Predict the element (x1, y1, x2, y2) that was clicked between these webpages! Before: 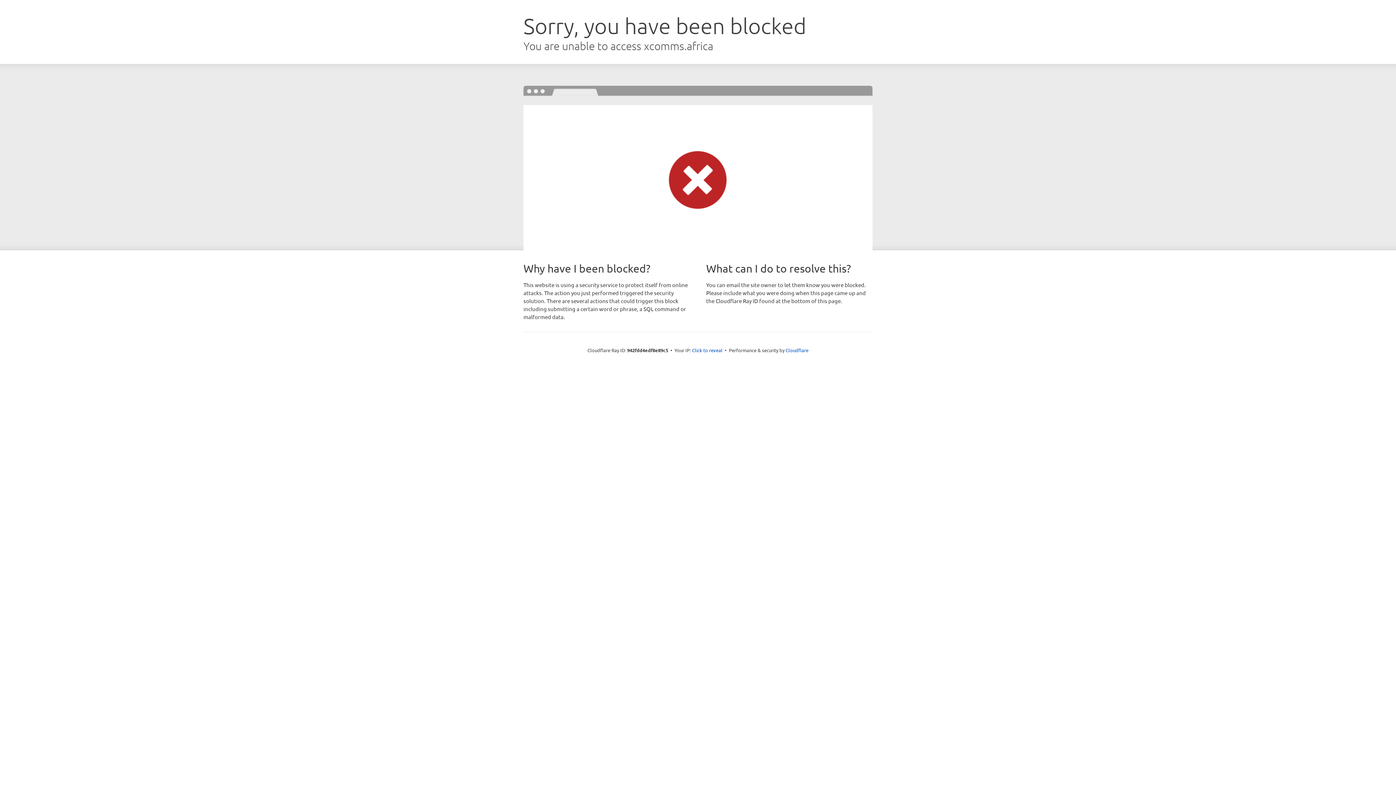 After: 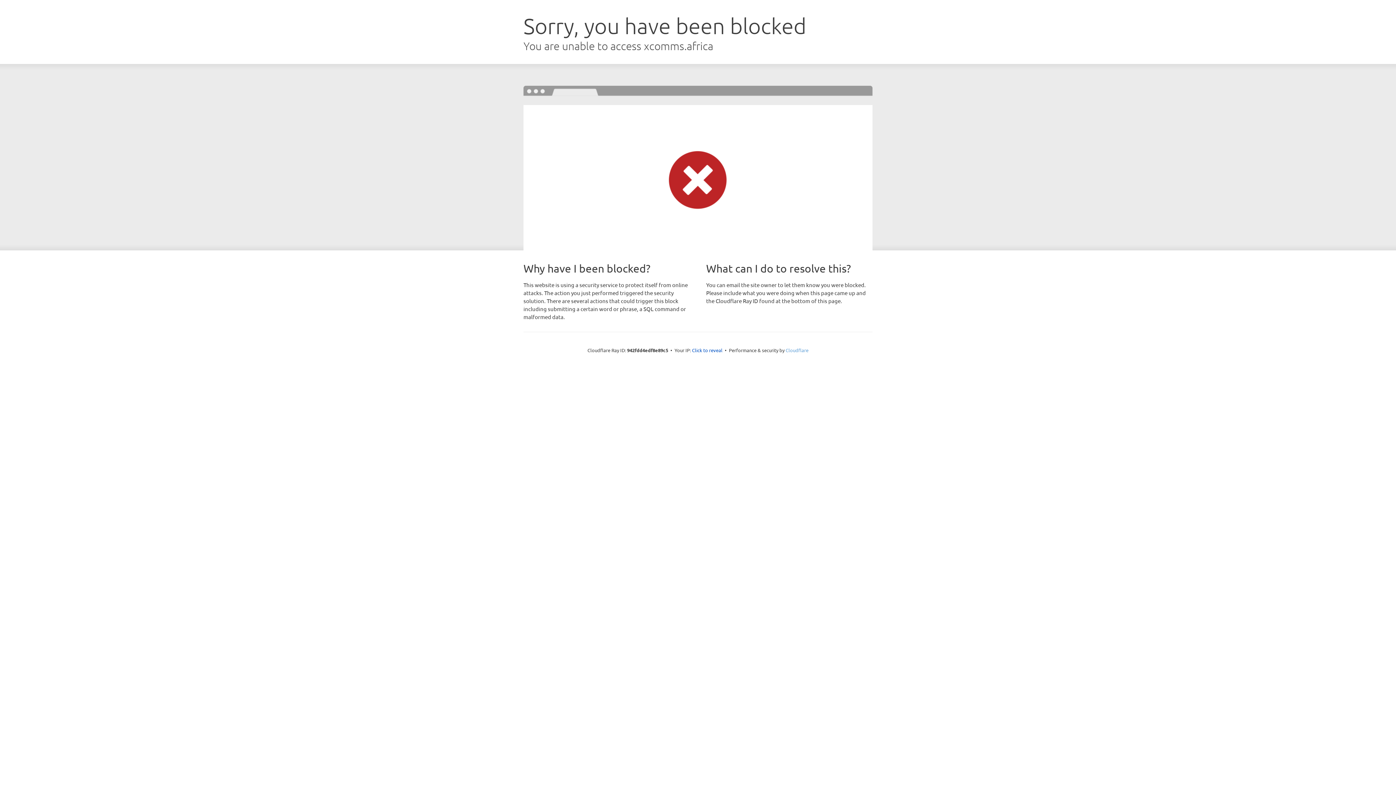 Action: bbox: (785, 347, 808, 353) label: Cloudflare